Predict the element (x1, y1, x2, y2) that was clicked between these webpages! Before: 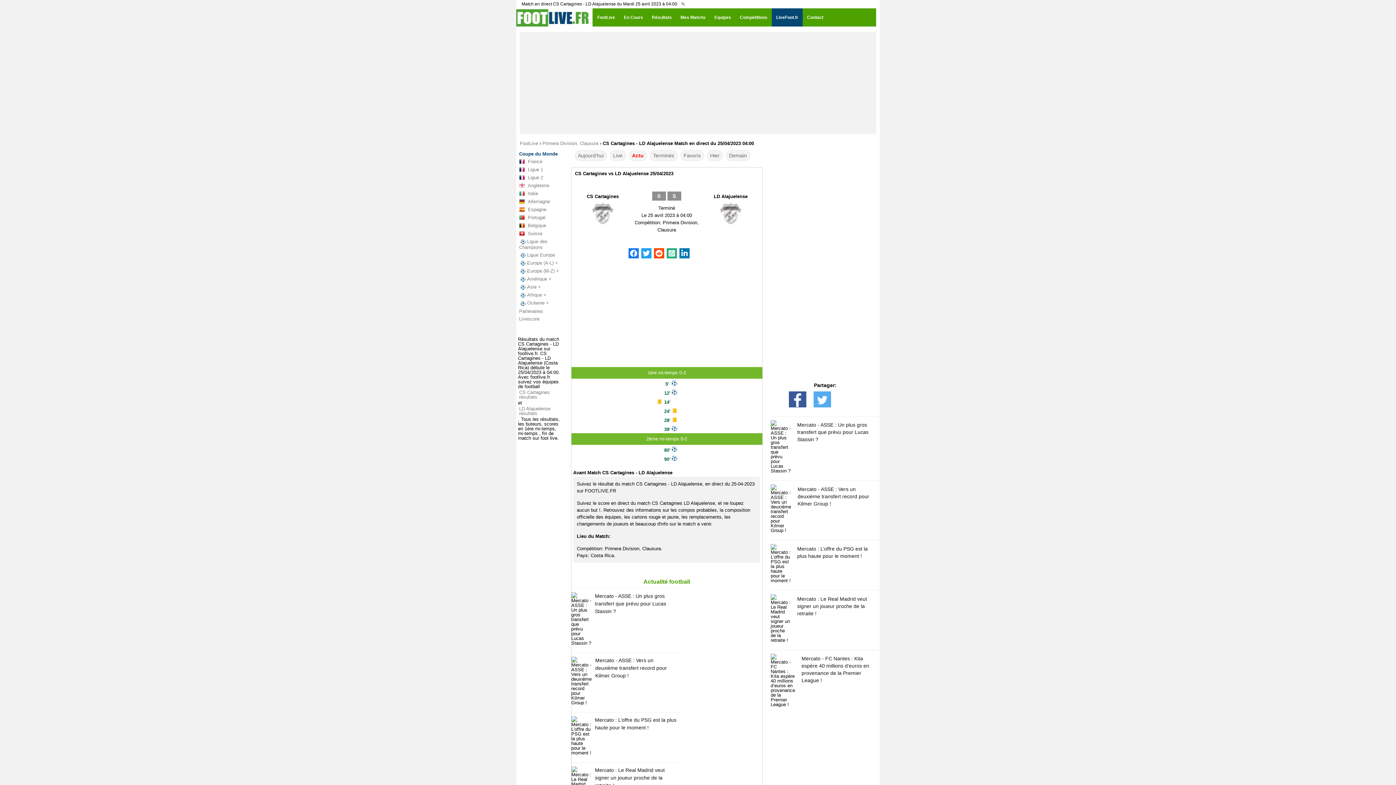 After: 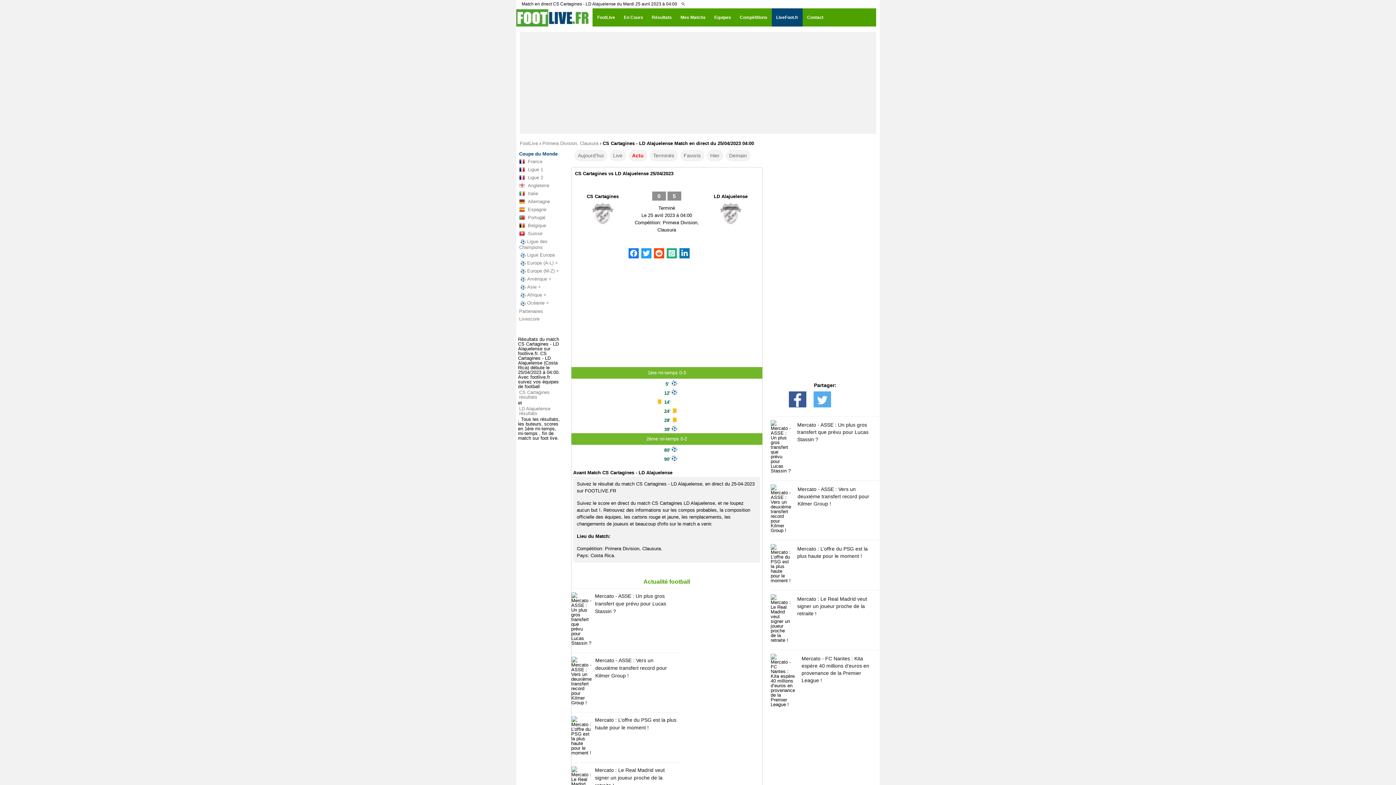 Action: bbox: (813, 391, 831, 407)